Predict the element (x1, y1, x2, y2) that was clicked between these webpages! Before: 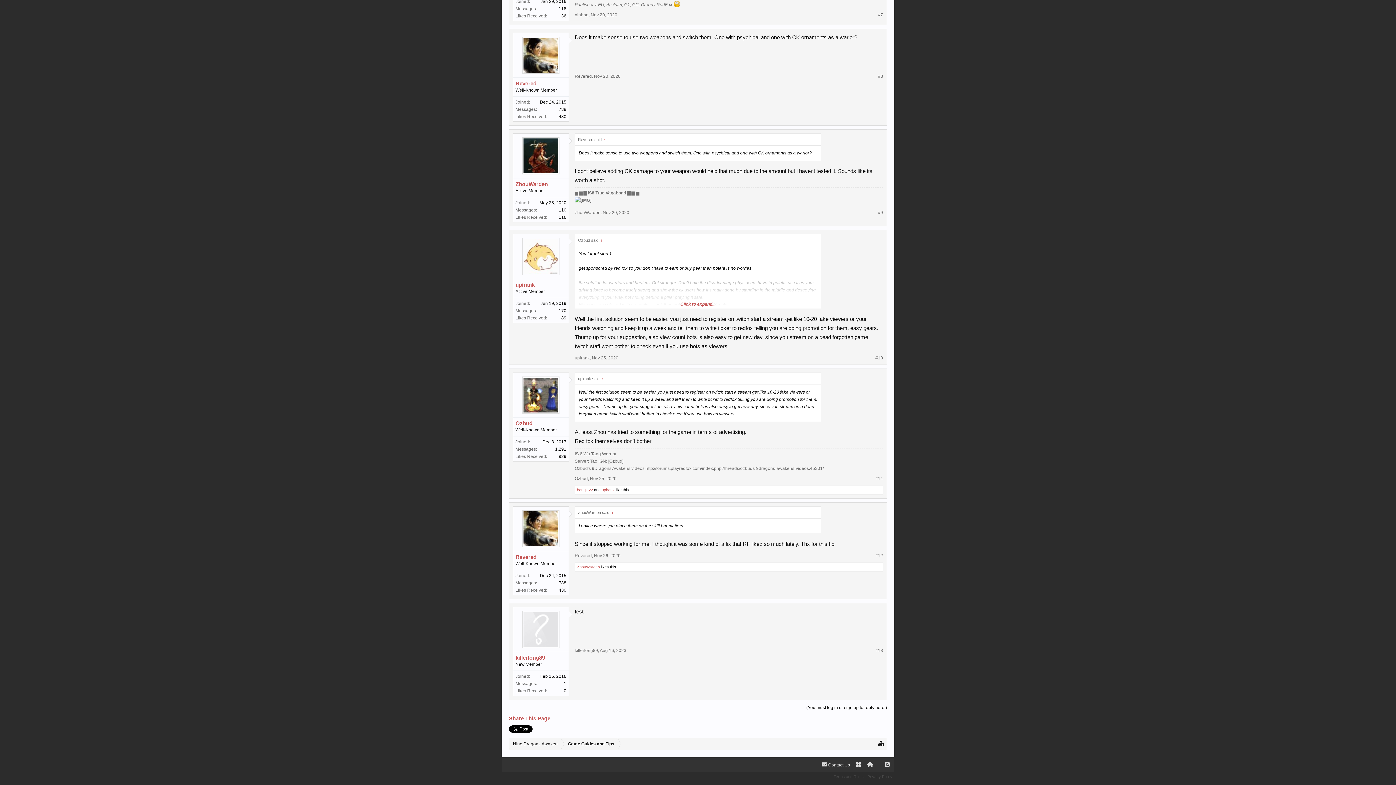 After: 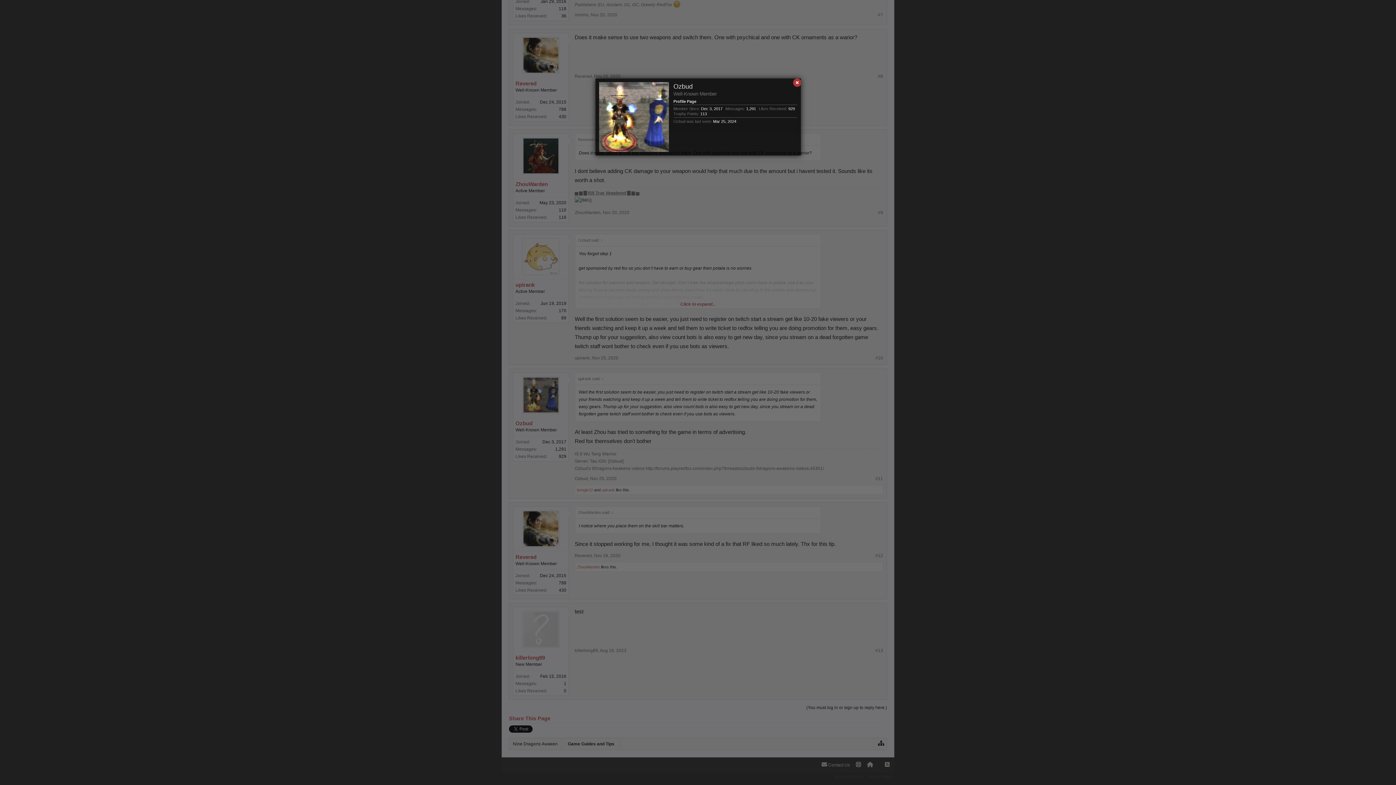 Action: bbox: (515, 420, 566, 427) label: Ozbud